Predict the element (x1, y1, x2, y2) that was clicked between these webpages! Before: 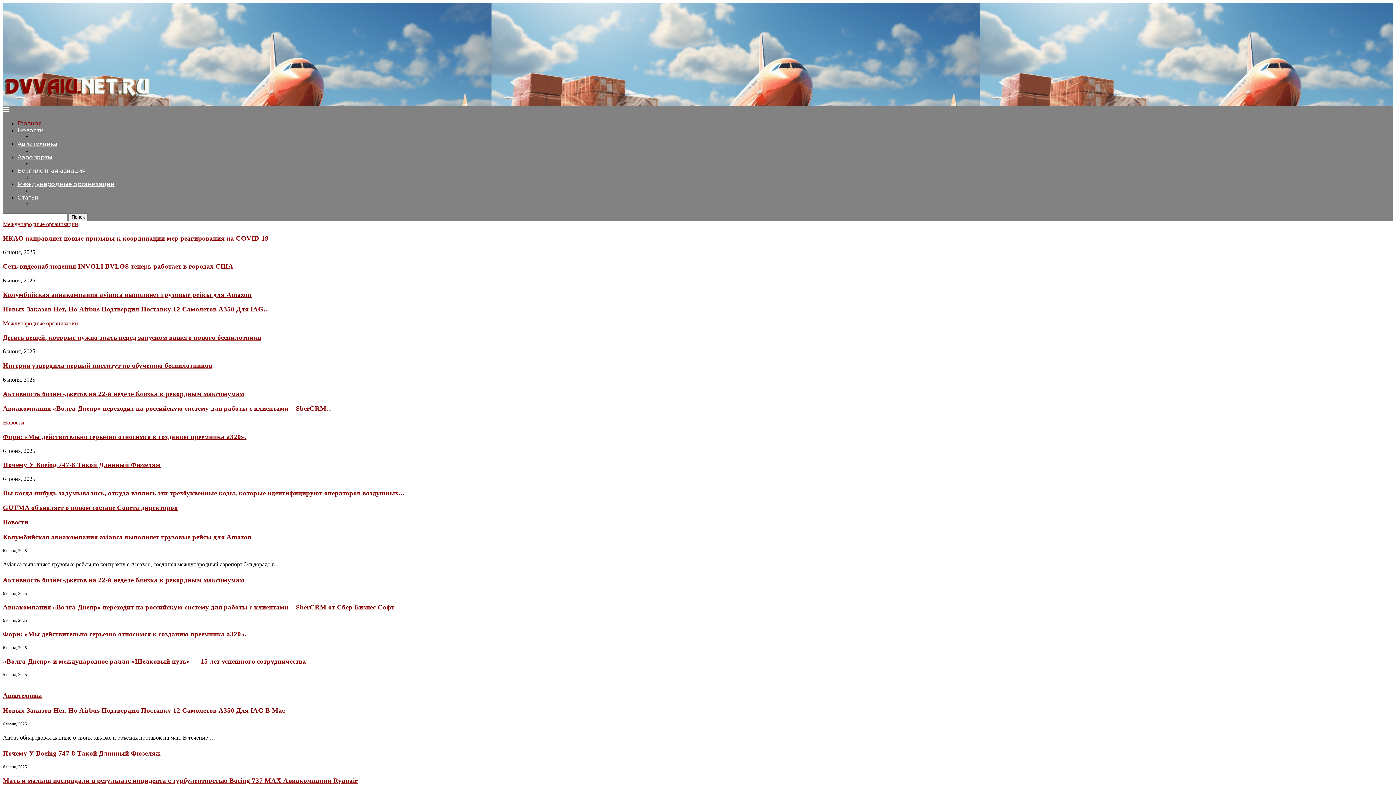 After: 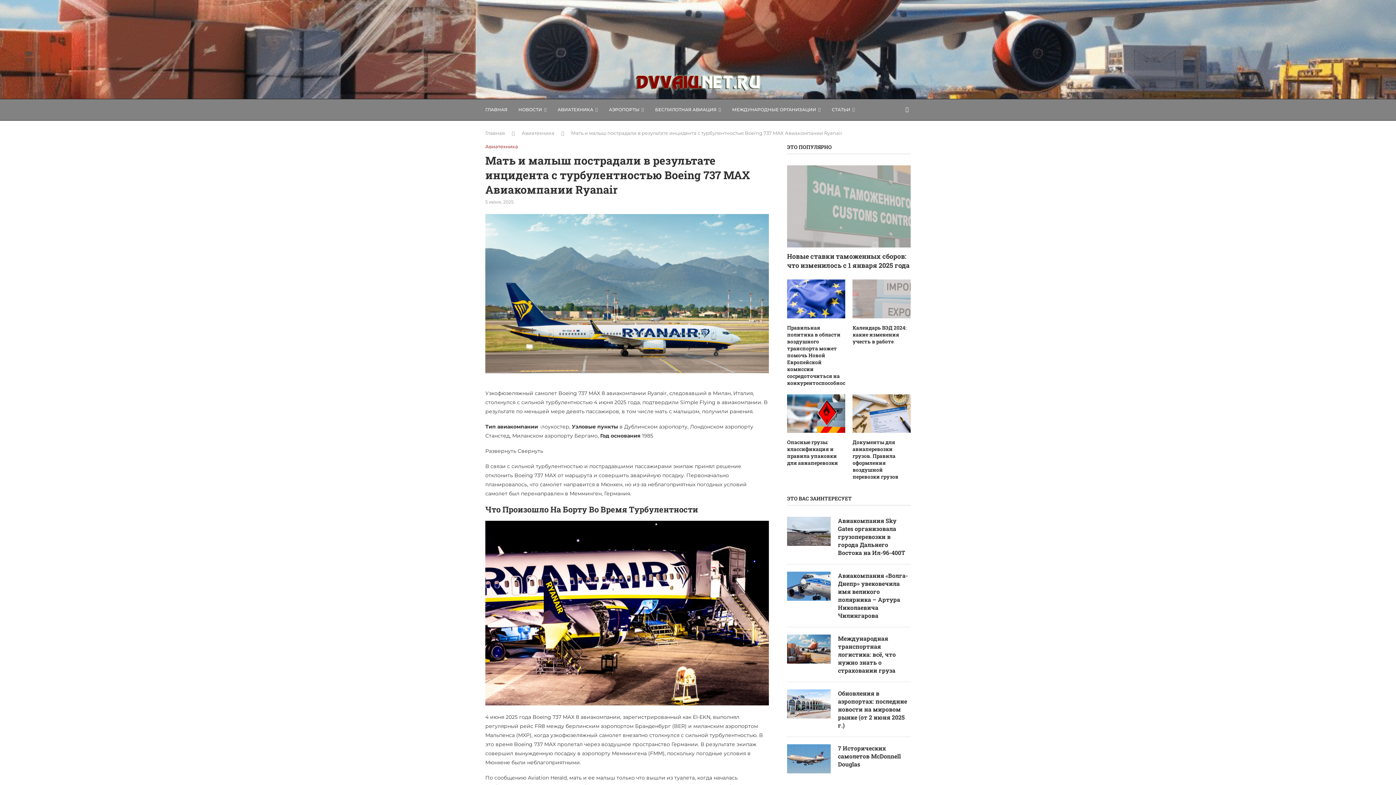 Action: label: Мать и малыш пострадали в результате инцидента с турбулентностью Boeing 737 MAX Авиакомпании Ryanair bbox: (2, 777, 357, 784)